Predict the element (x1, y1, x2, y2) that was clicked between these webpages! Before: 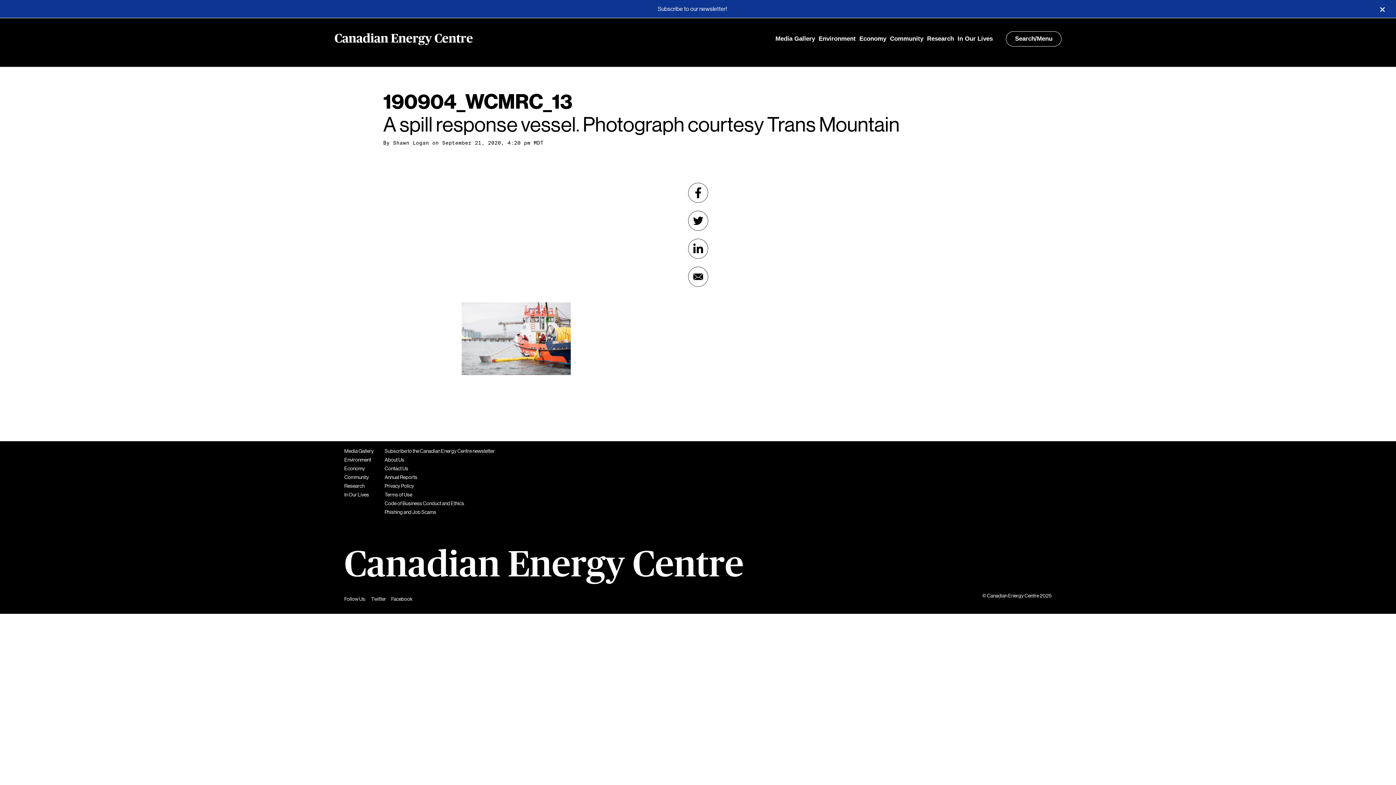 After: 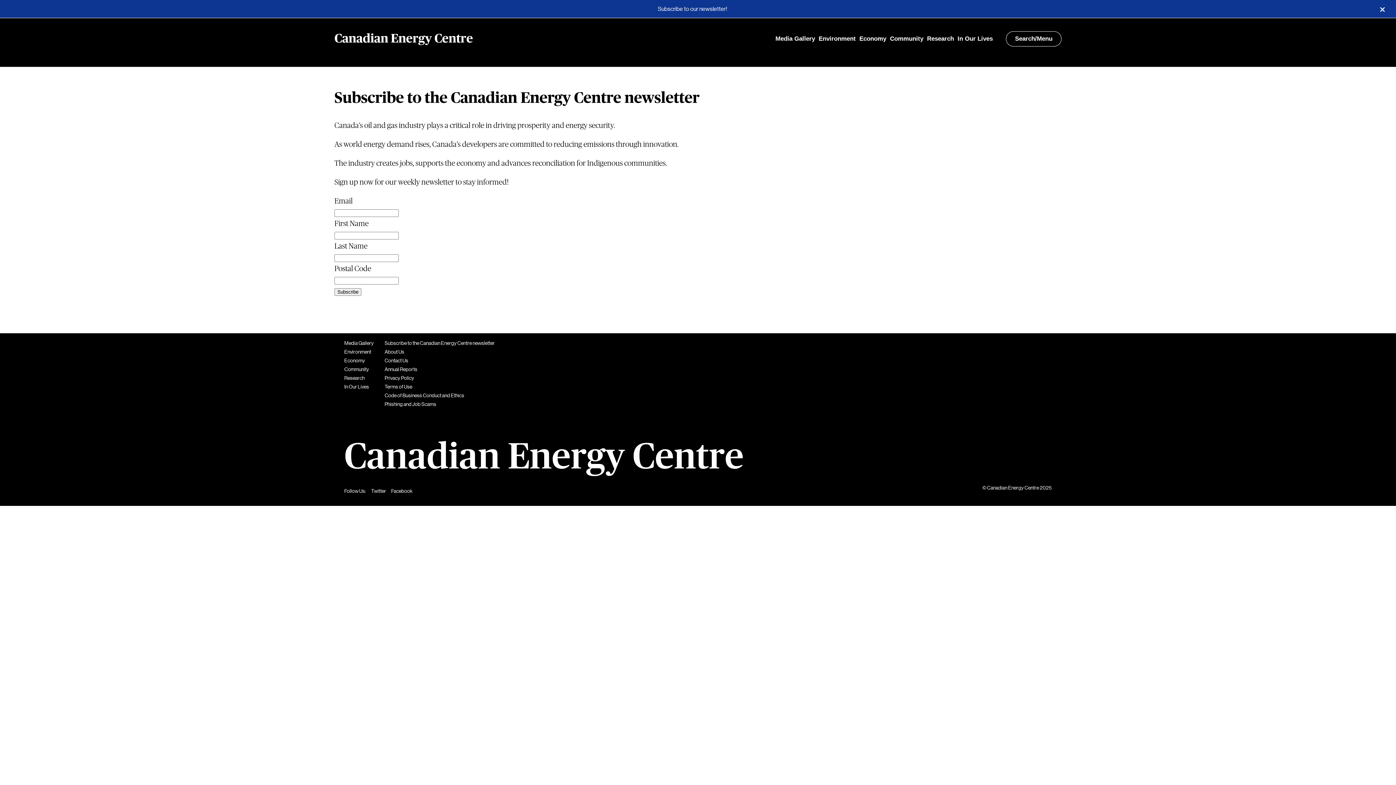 Action: bbox: (658, 6, 727, 12) label: Subscribe to our newsletter!